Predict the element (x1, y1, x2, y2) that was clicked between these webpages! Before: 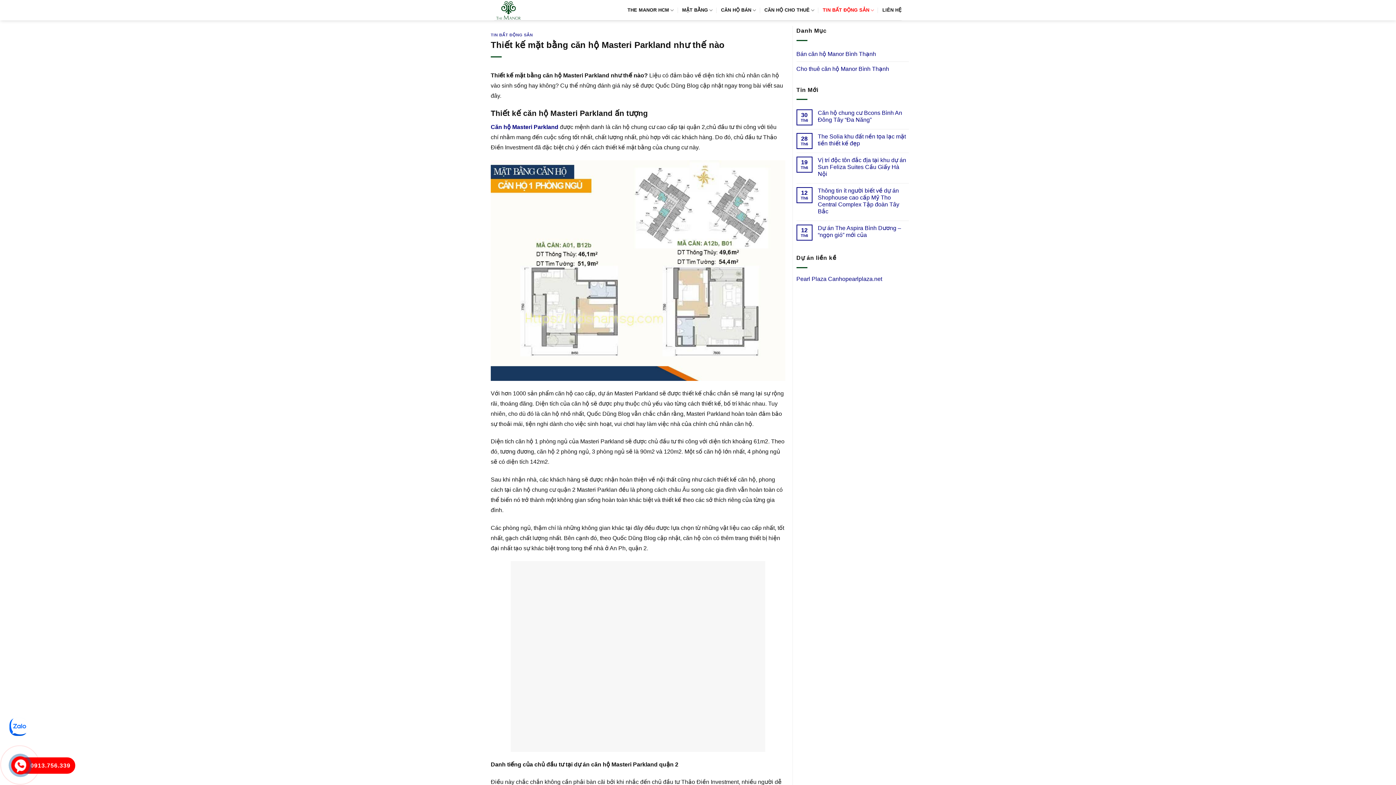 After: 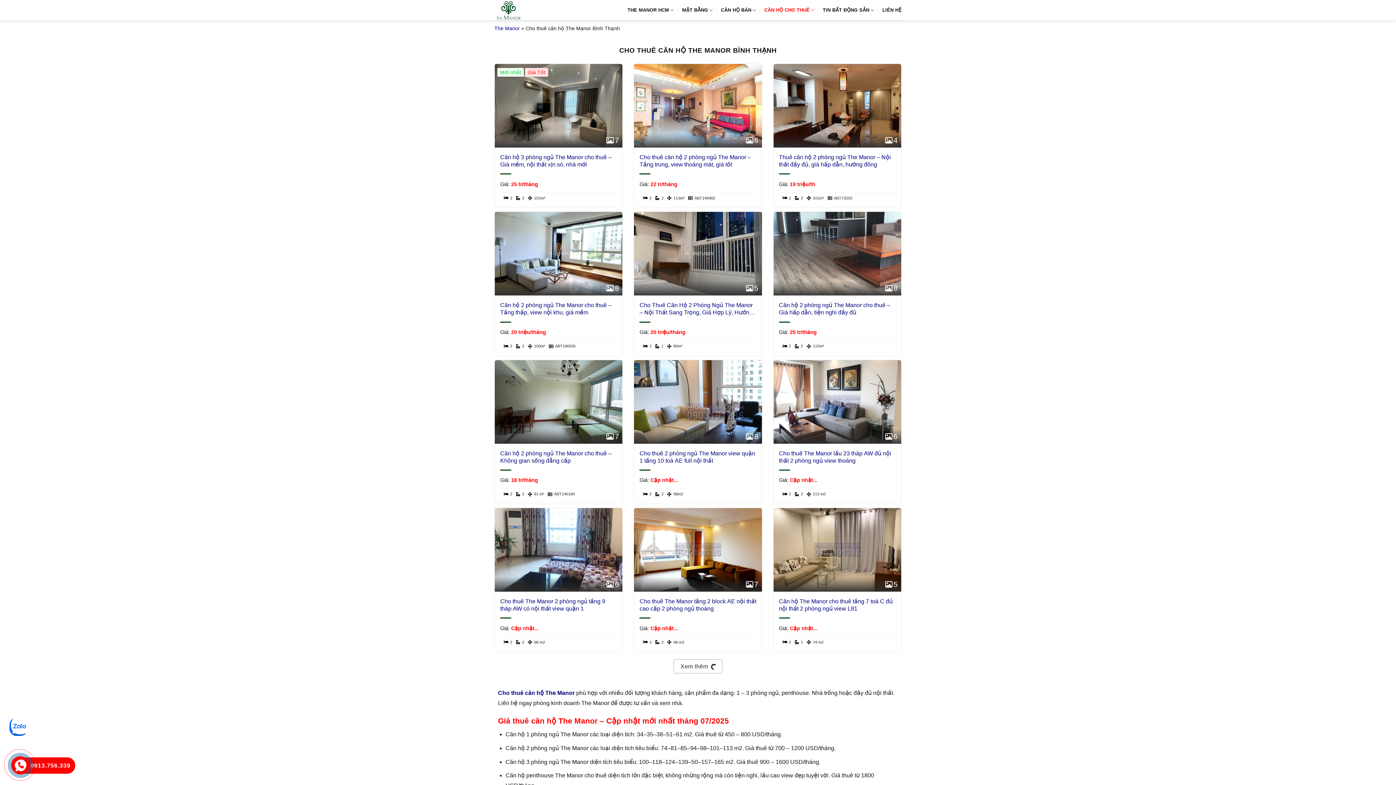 Action: bbox: (796, 61, 889, 76) label: Cho thuê căn hộ Manor Bình Thạnh